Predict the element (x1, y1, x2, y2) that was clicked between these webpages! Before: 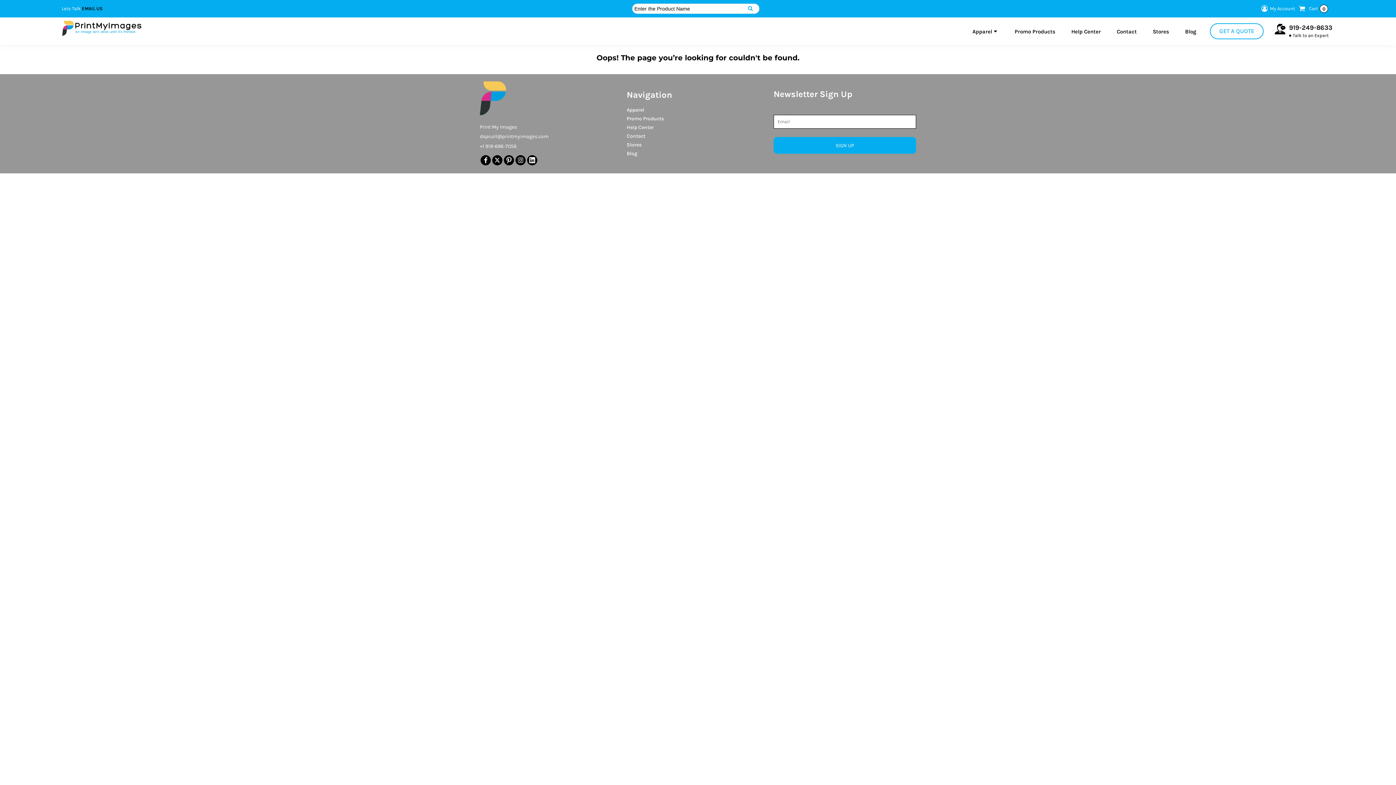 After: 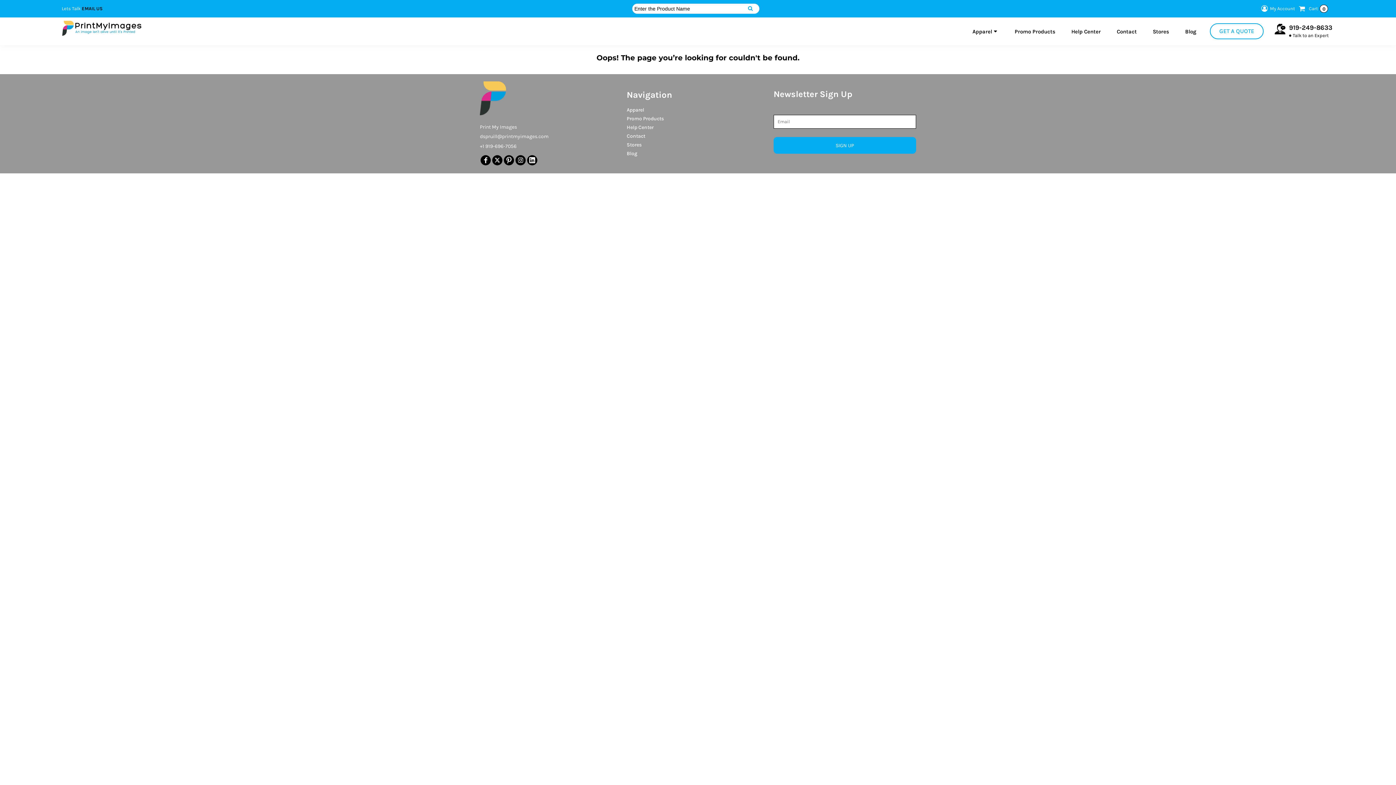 Action: bbox: (480, 155, 490, 165)